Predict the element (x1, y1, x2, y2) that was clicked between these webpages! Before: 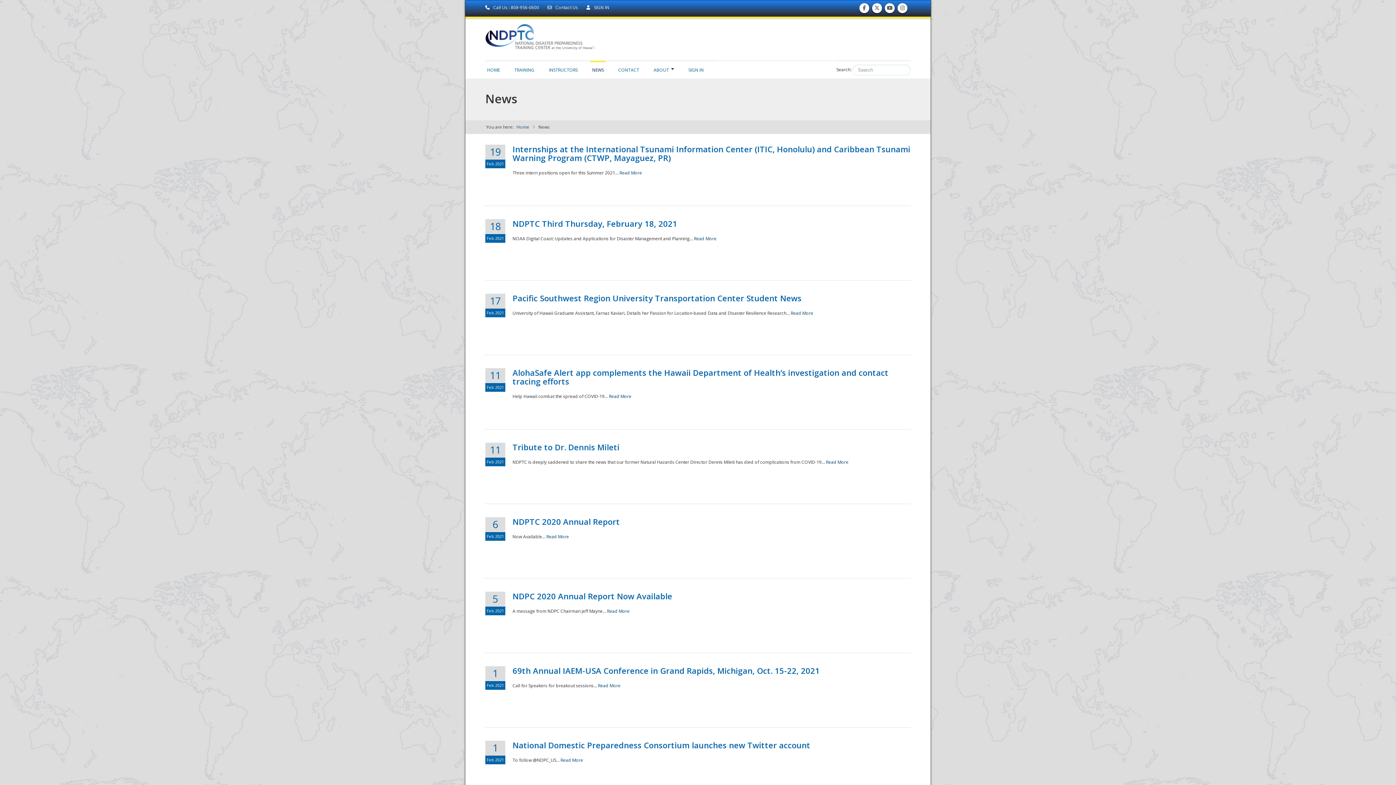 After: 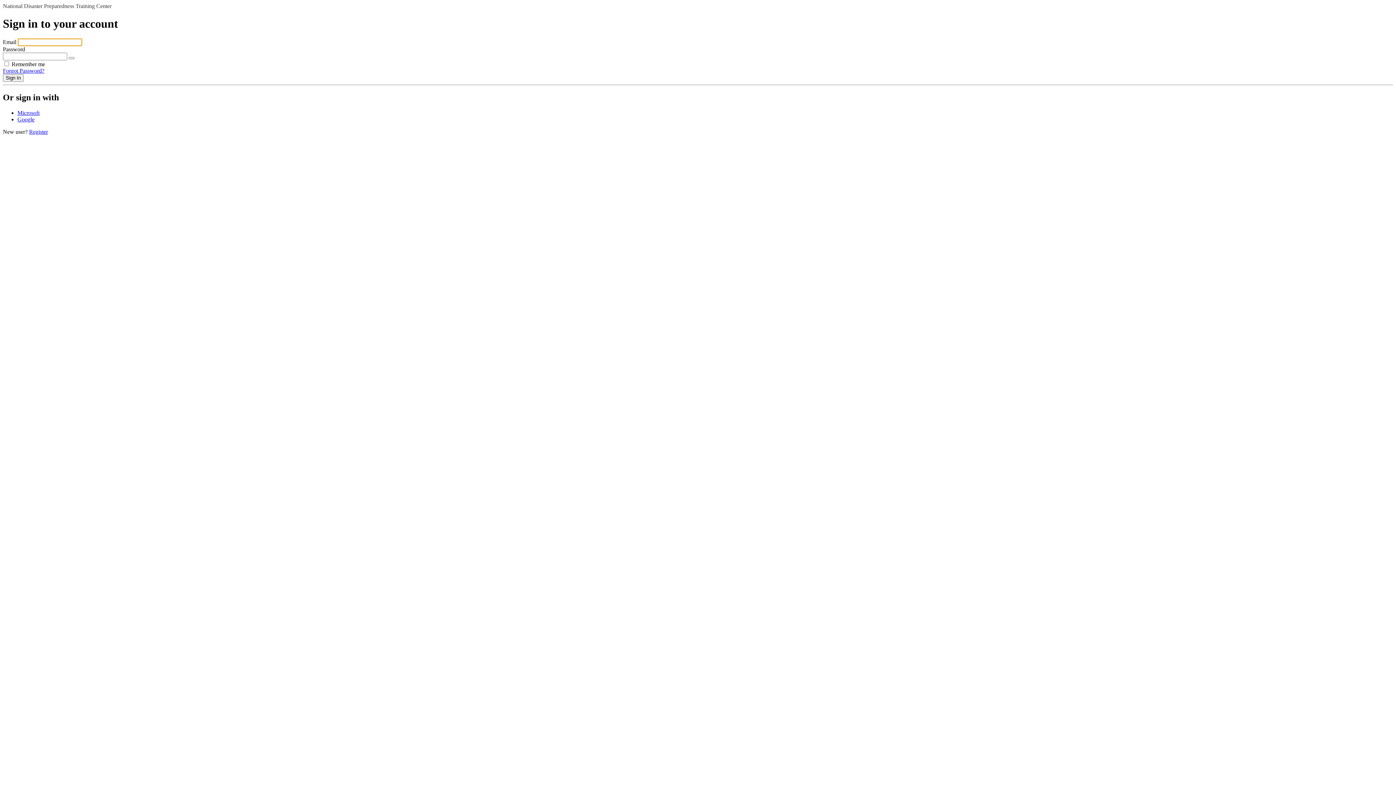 Action: label: SIGN IN bbox: (686, 60, 705, 75)